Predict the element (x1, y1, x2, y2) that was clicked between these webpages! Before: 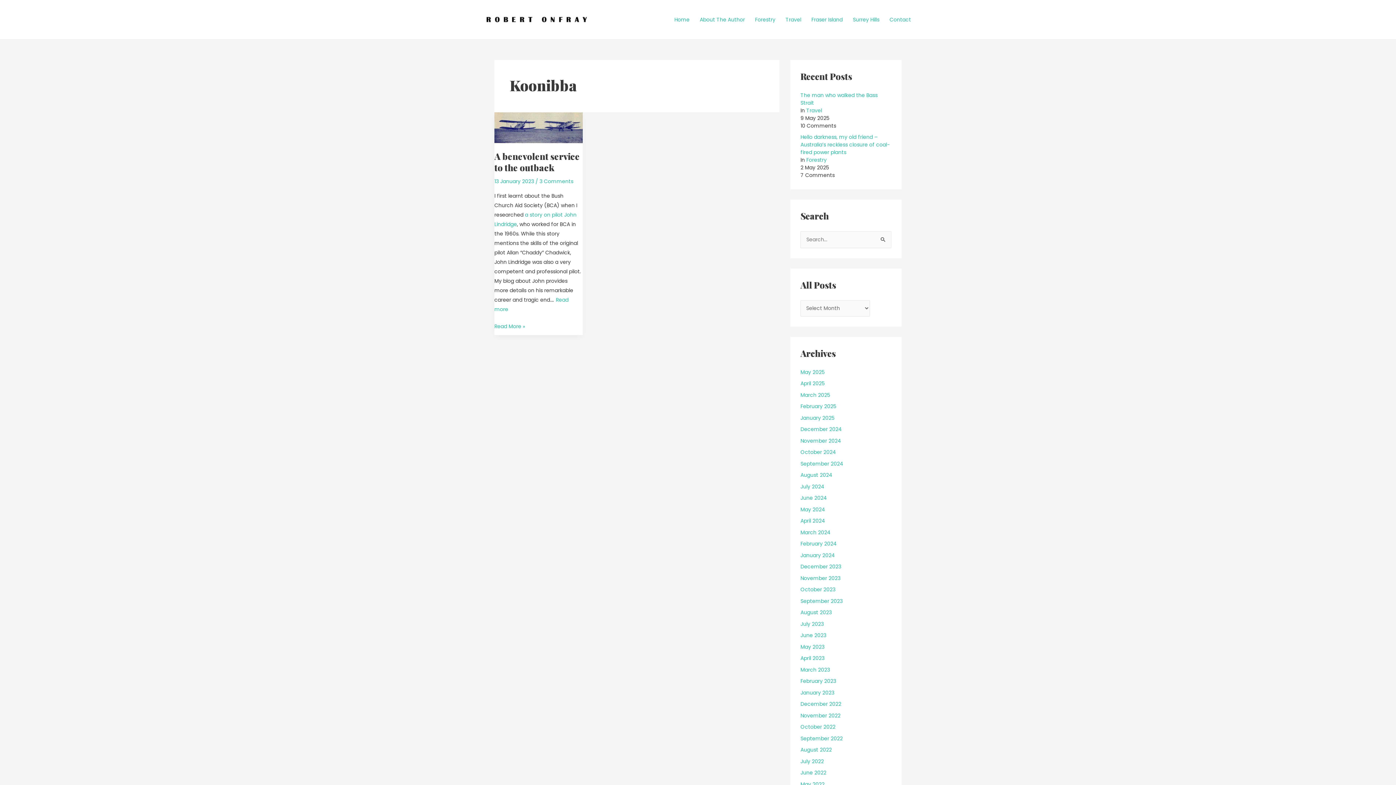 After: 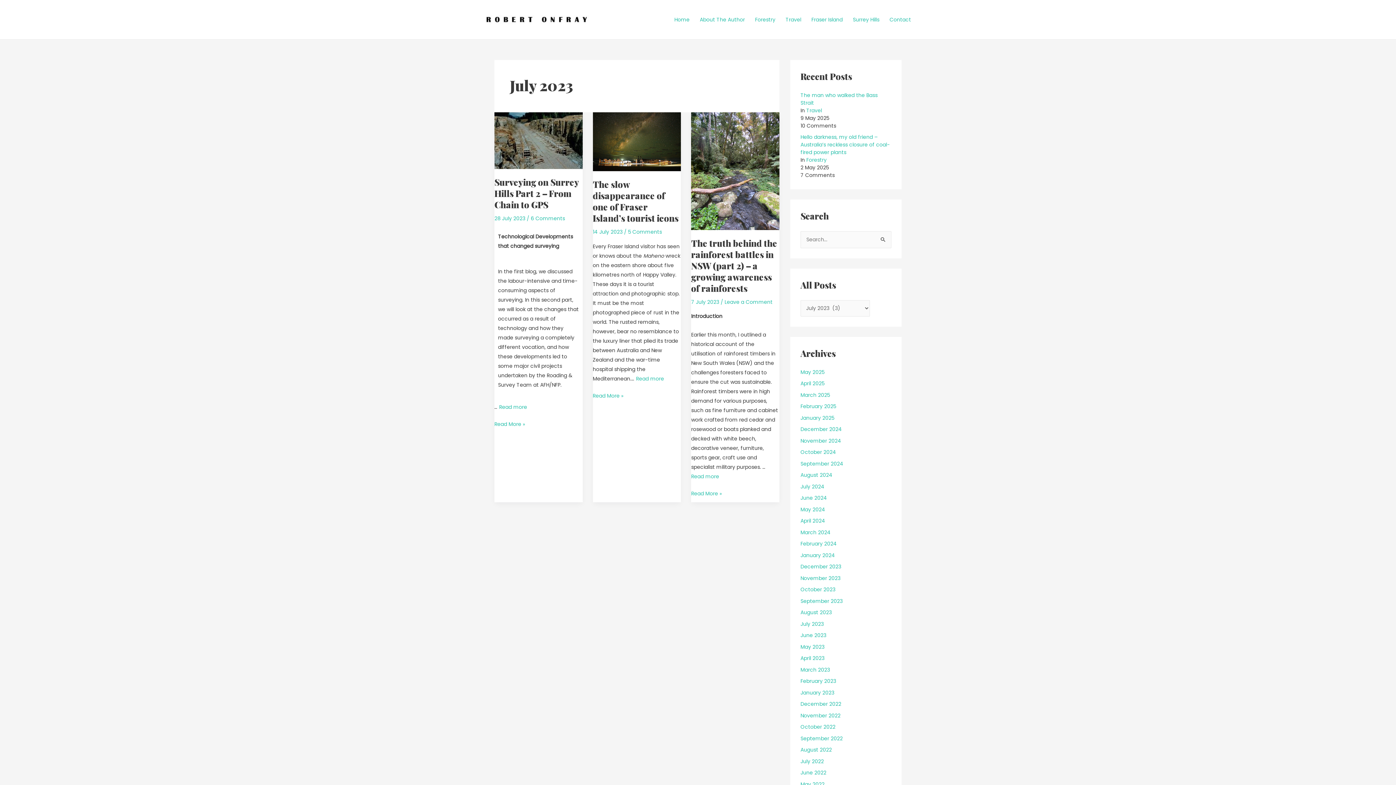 Action: bbox: (800, 620, 824, 627) label: July 2023